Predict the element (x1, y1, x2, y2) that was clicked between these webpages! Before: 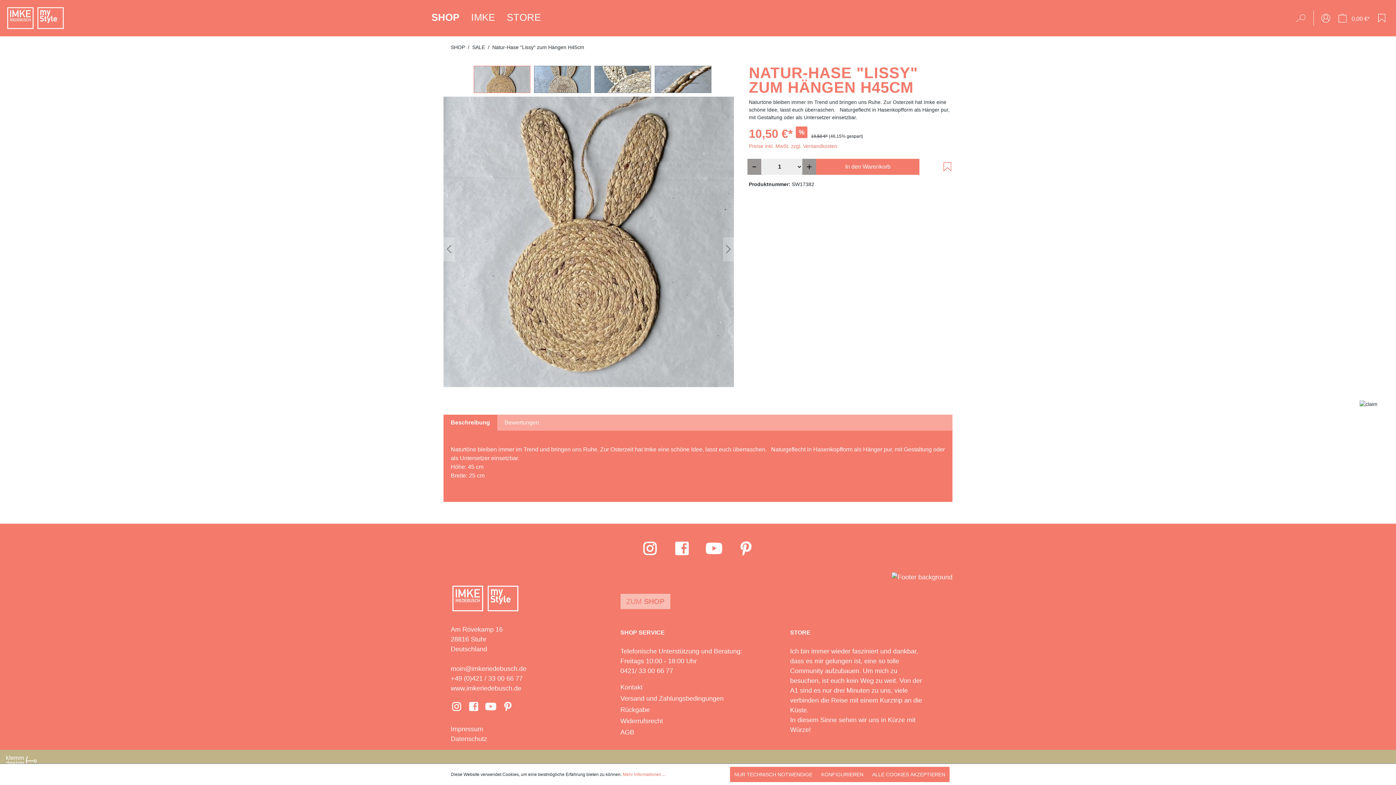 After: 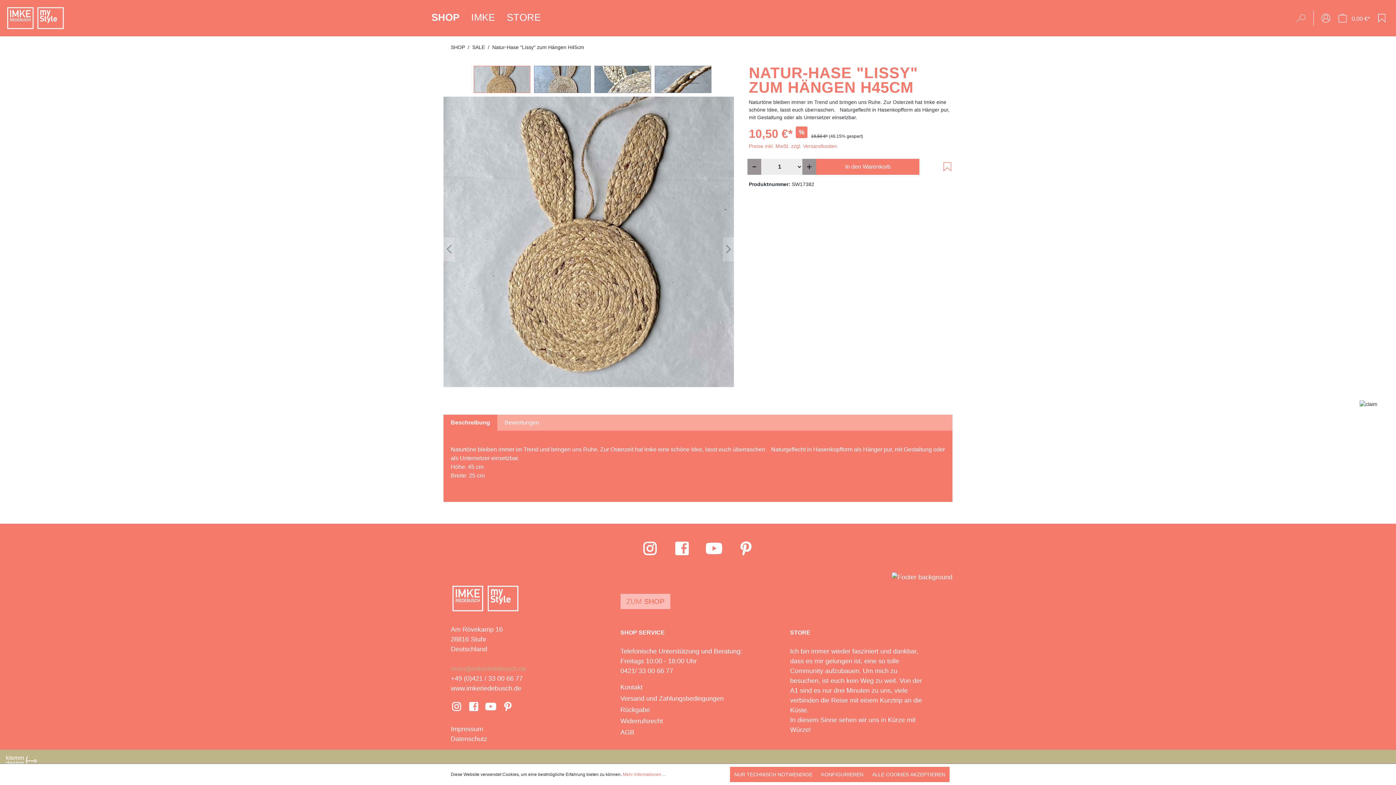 Action: label: moin@imkeriedebusch.de bbox: (450, 665, 526, 672)